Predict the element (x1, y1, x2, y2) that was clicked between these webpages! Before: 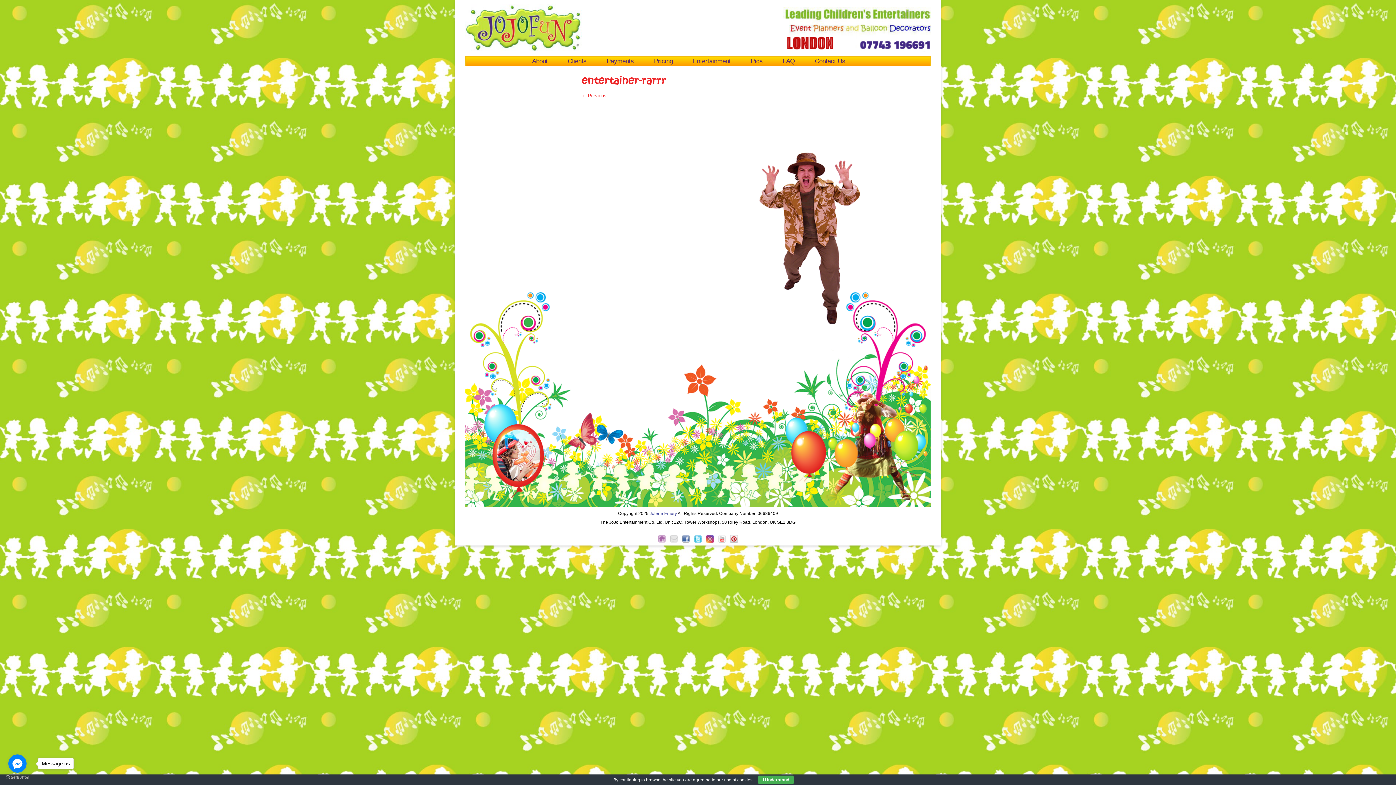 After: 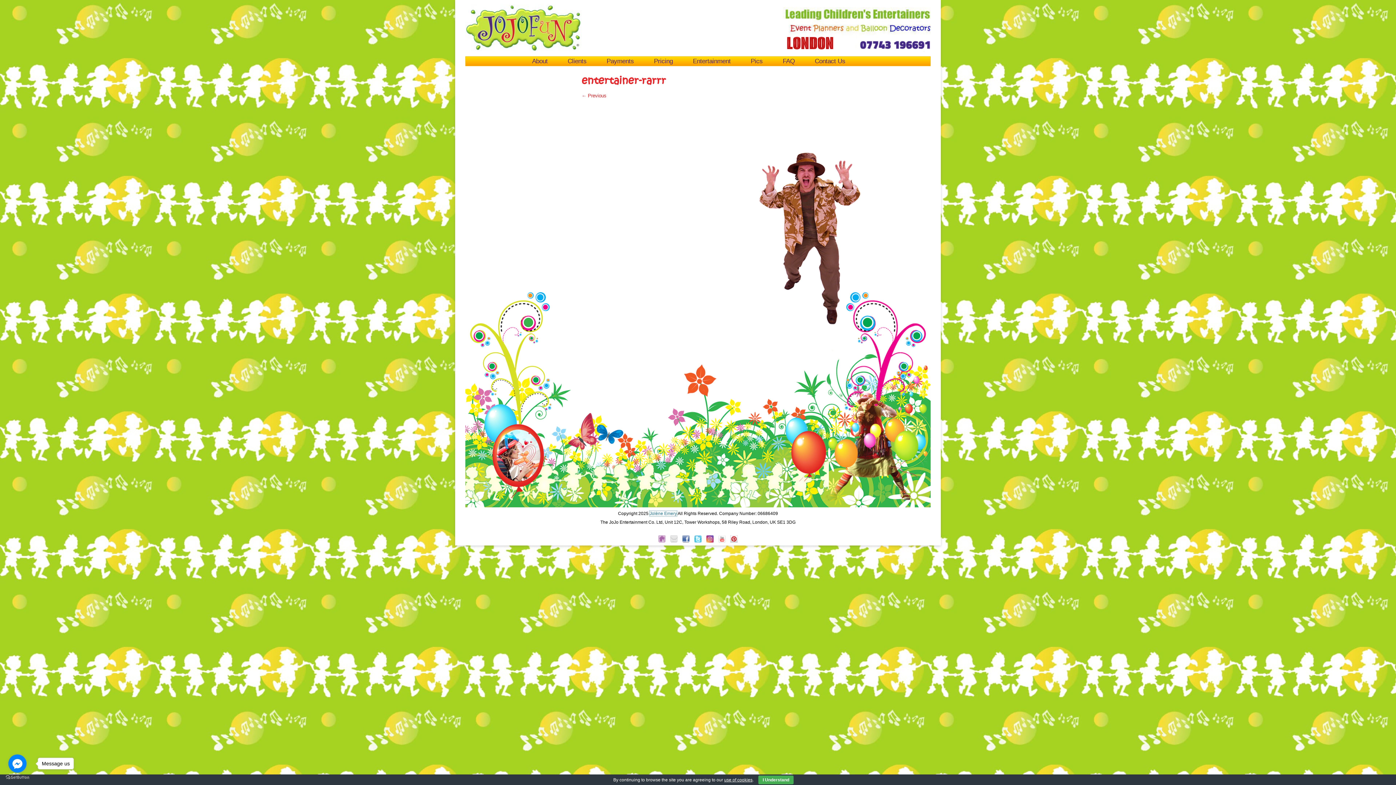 Action: label: Jolène Emery bbox: (649, 511, 677, 516)